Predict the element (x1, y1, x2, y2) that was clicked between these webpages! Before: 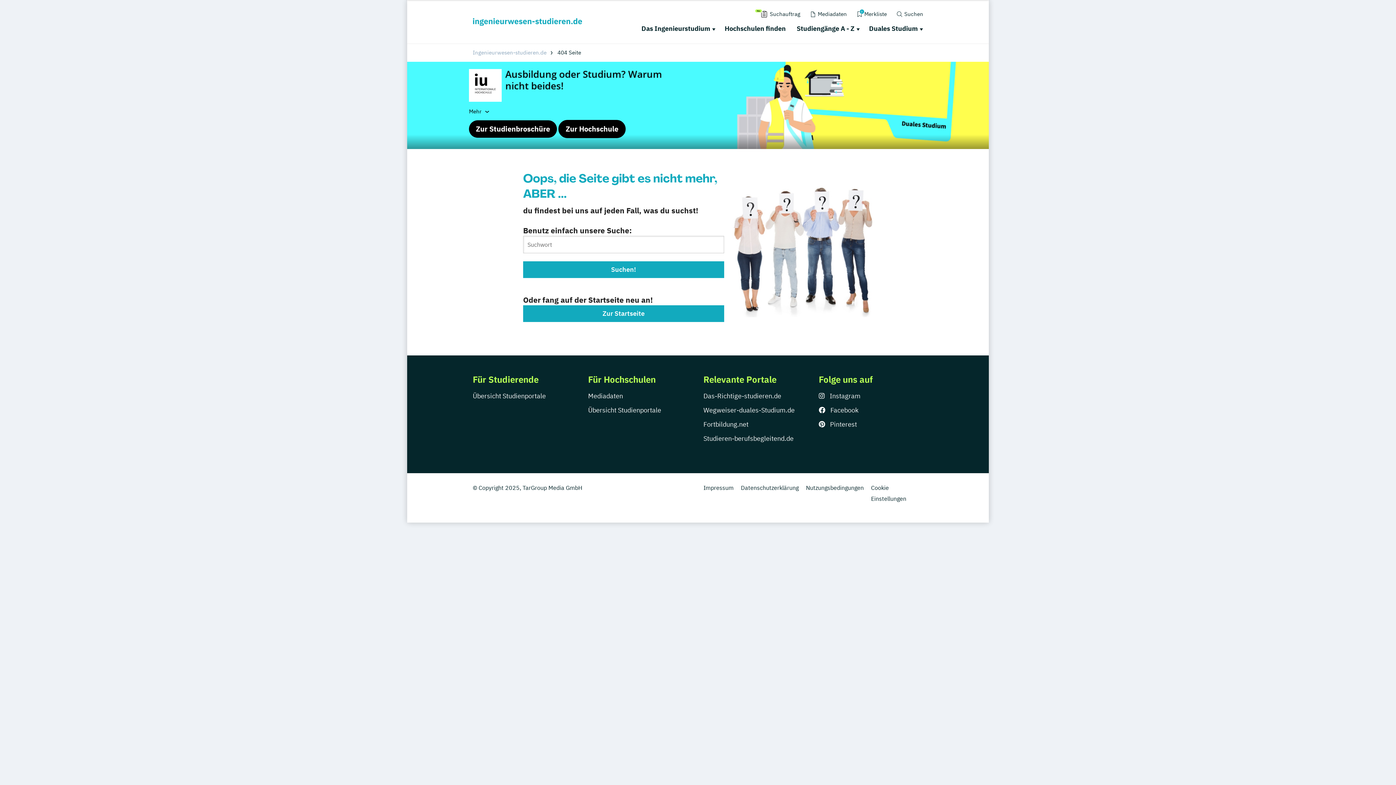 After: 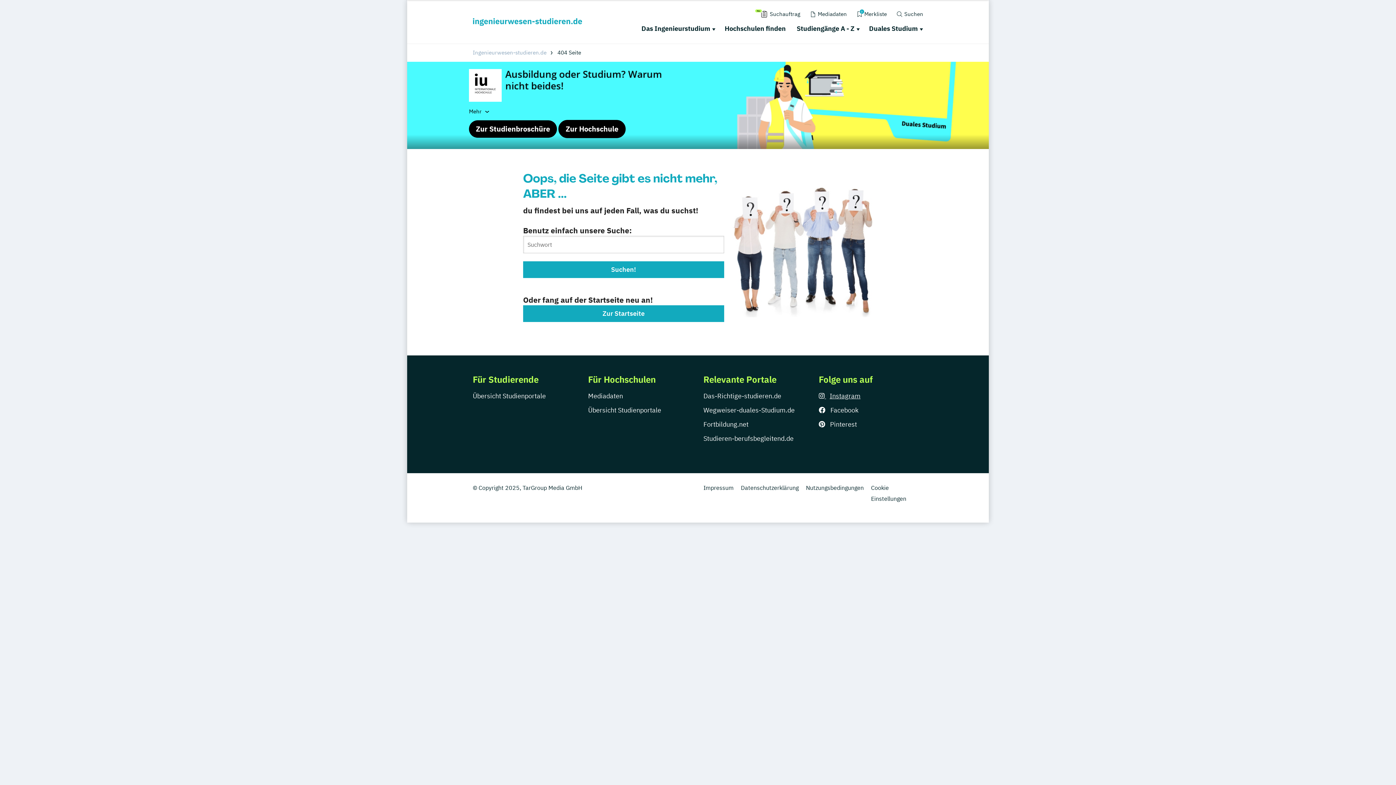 Action: bbox: (819, 391, 860, 400) label:  Instagram